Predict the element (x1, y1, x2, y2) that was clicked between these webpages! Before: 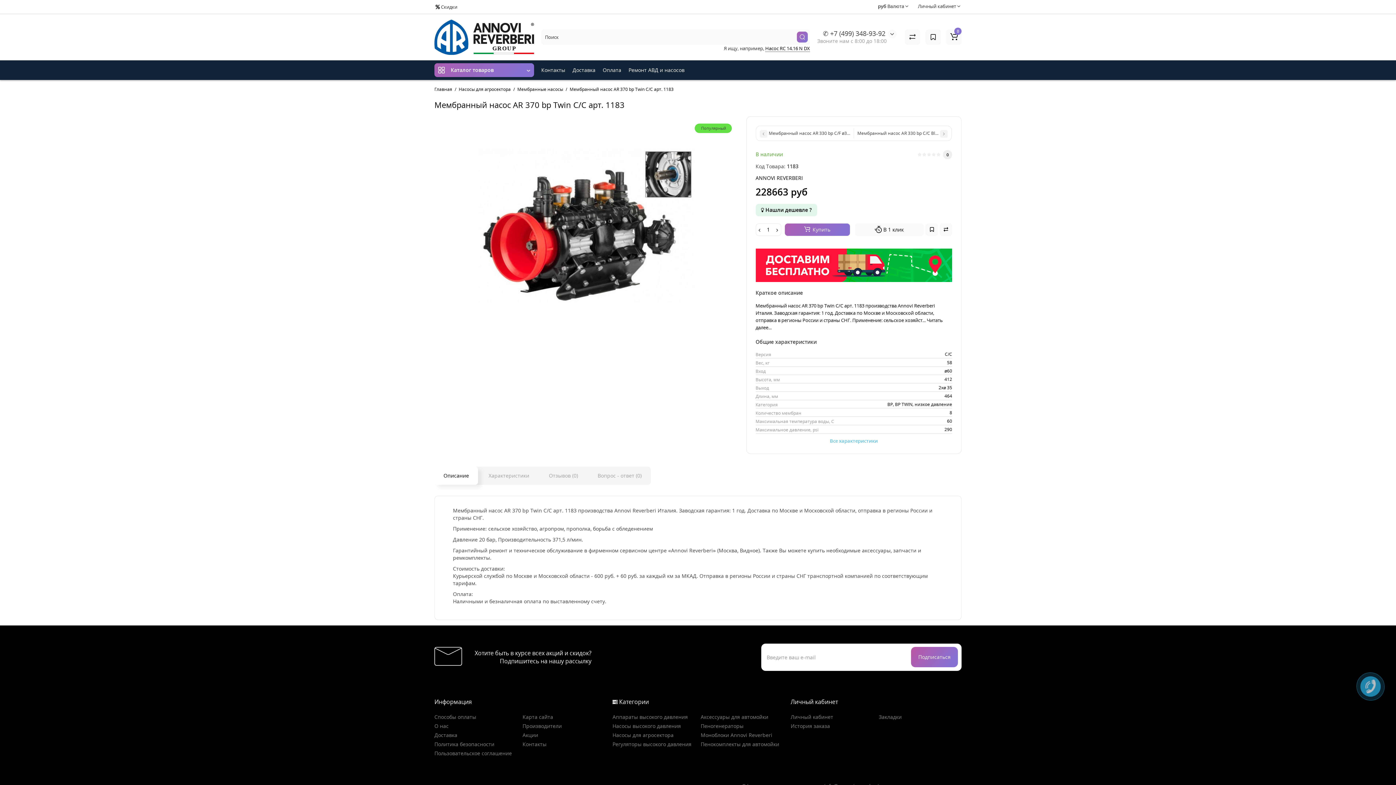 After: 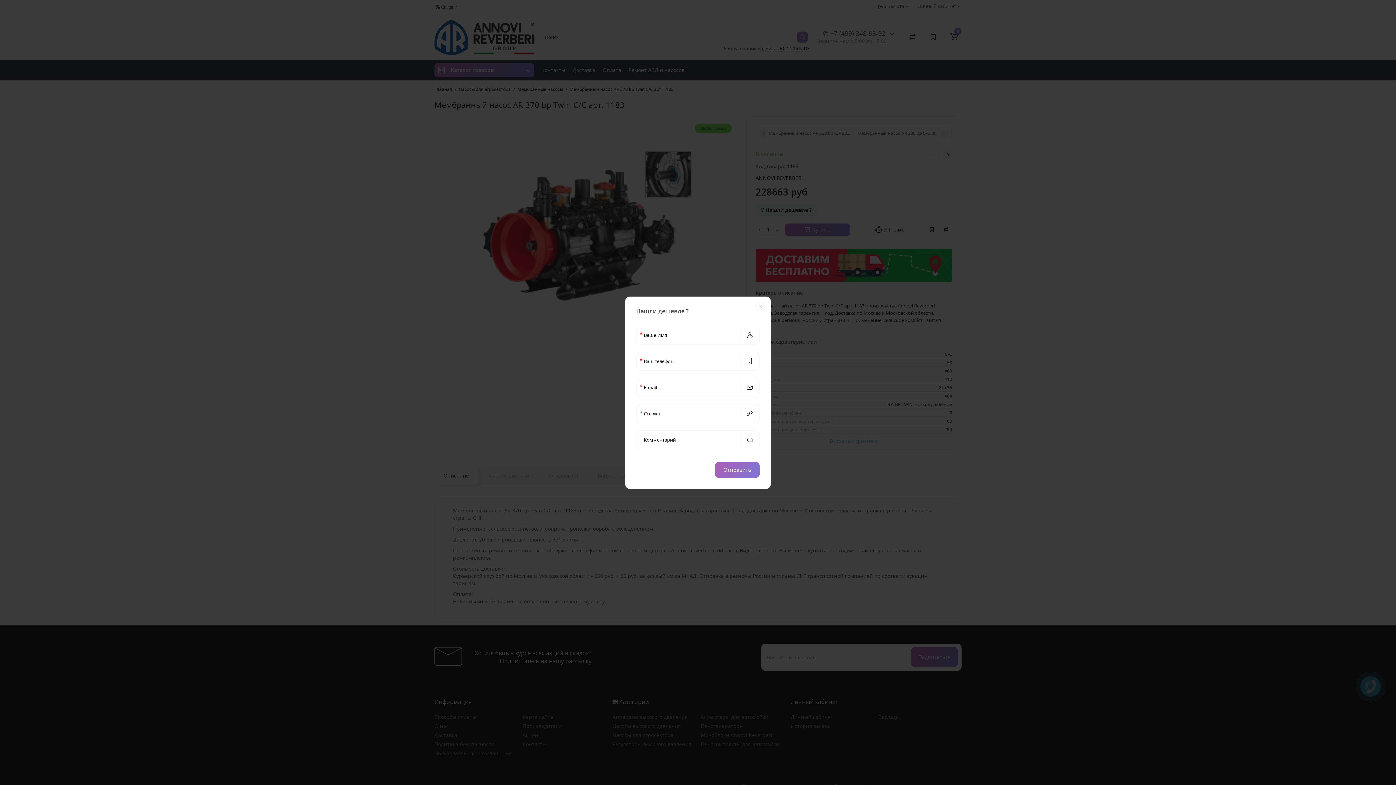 Action: bbox: (755, 203, 817, 216) label:  Нашли дешевле ?